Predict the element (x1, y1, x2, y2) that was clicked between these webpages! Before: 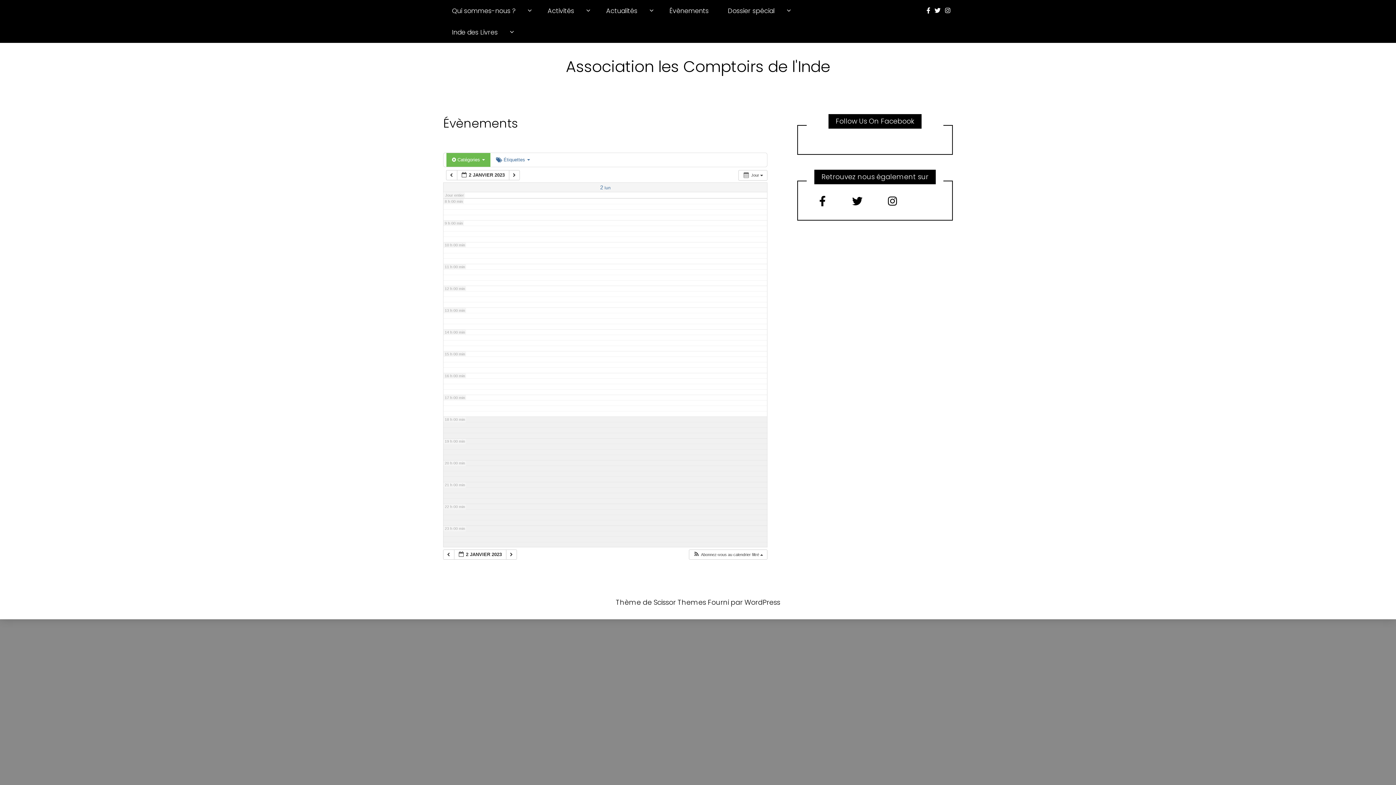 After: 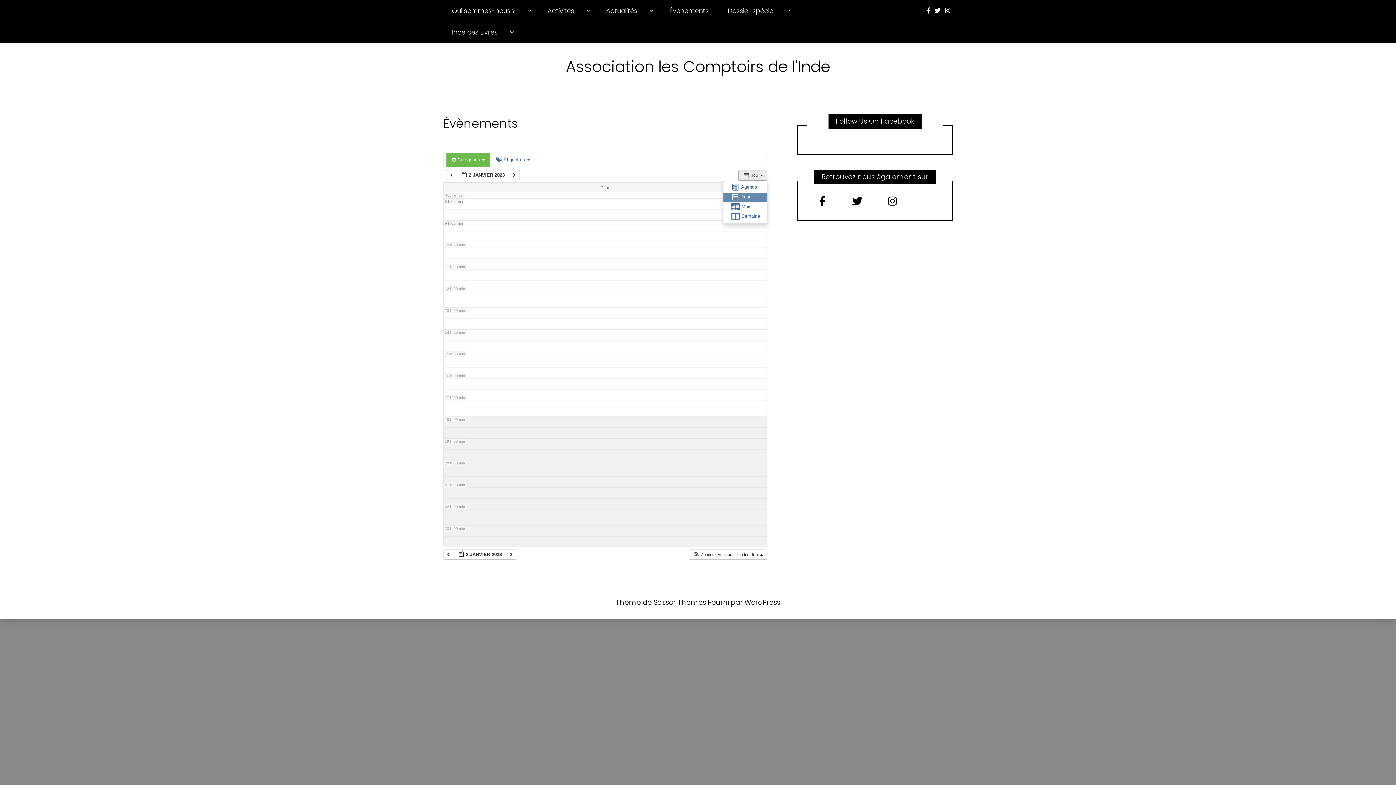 Action: bbox: (738, 170, 767, 180) label:  Jour  